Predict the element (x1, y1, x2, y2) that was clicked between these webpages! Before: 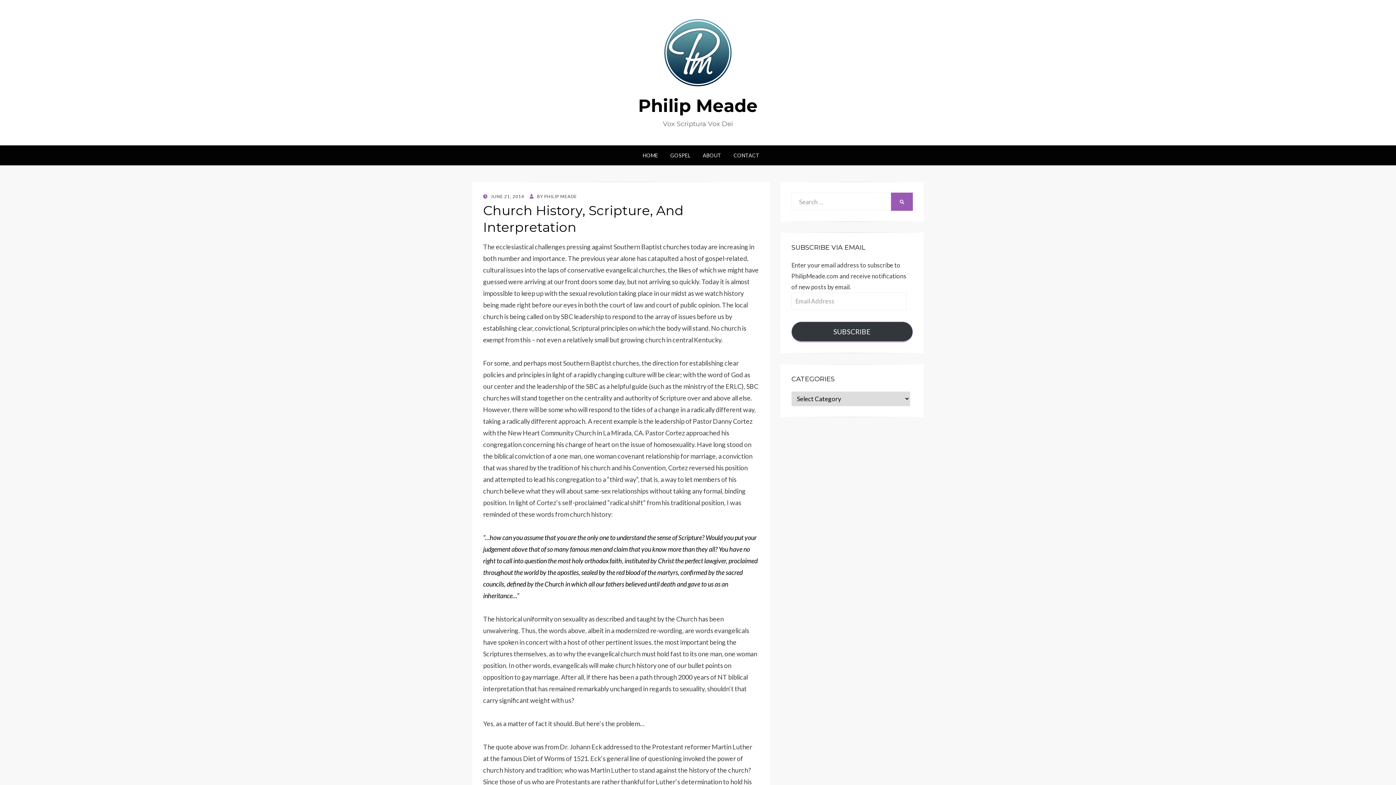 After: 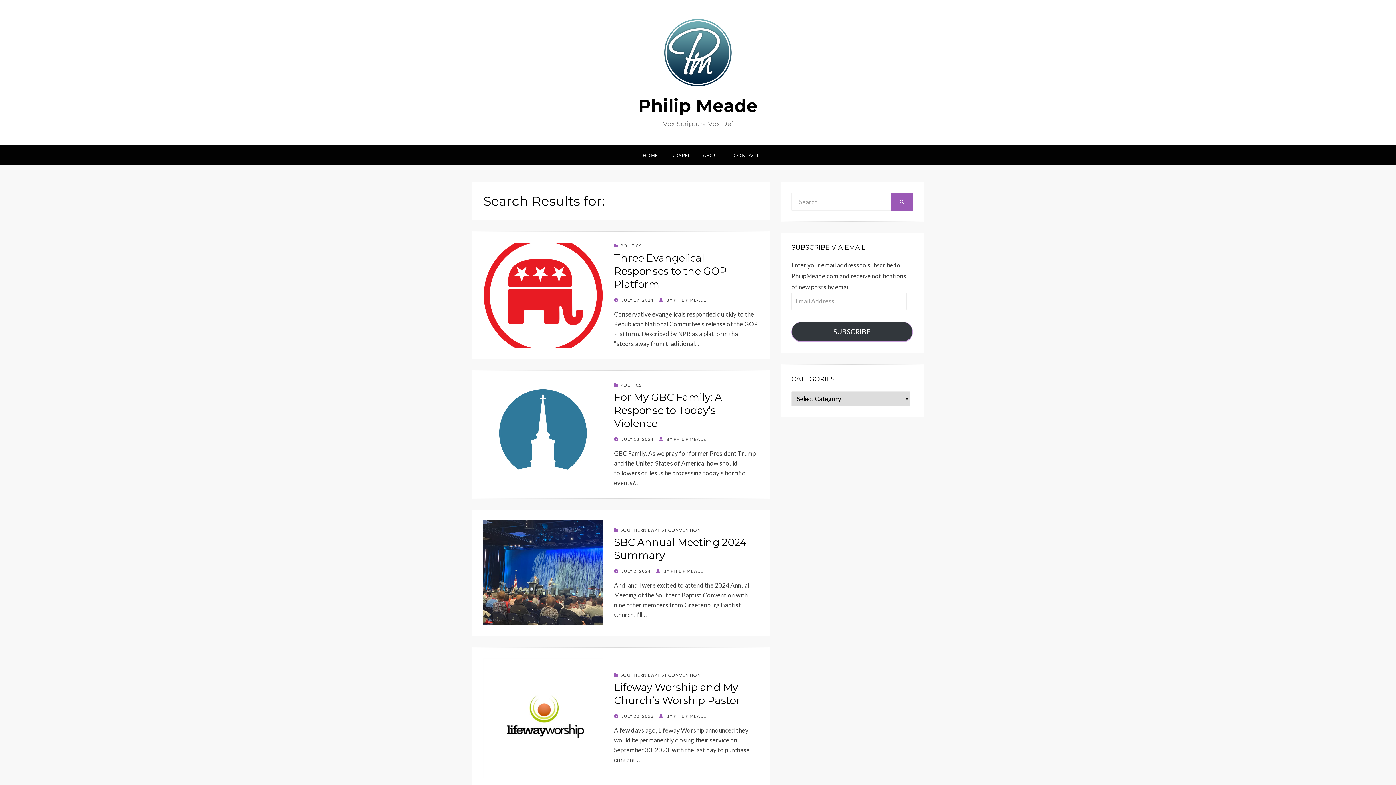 Action: label: SEARCH bbox: (891, 192, 913, 210)